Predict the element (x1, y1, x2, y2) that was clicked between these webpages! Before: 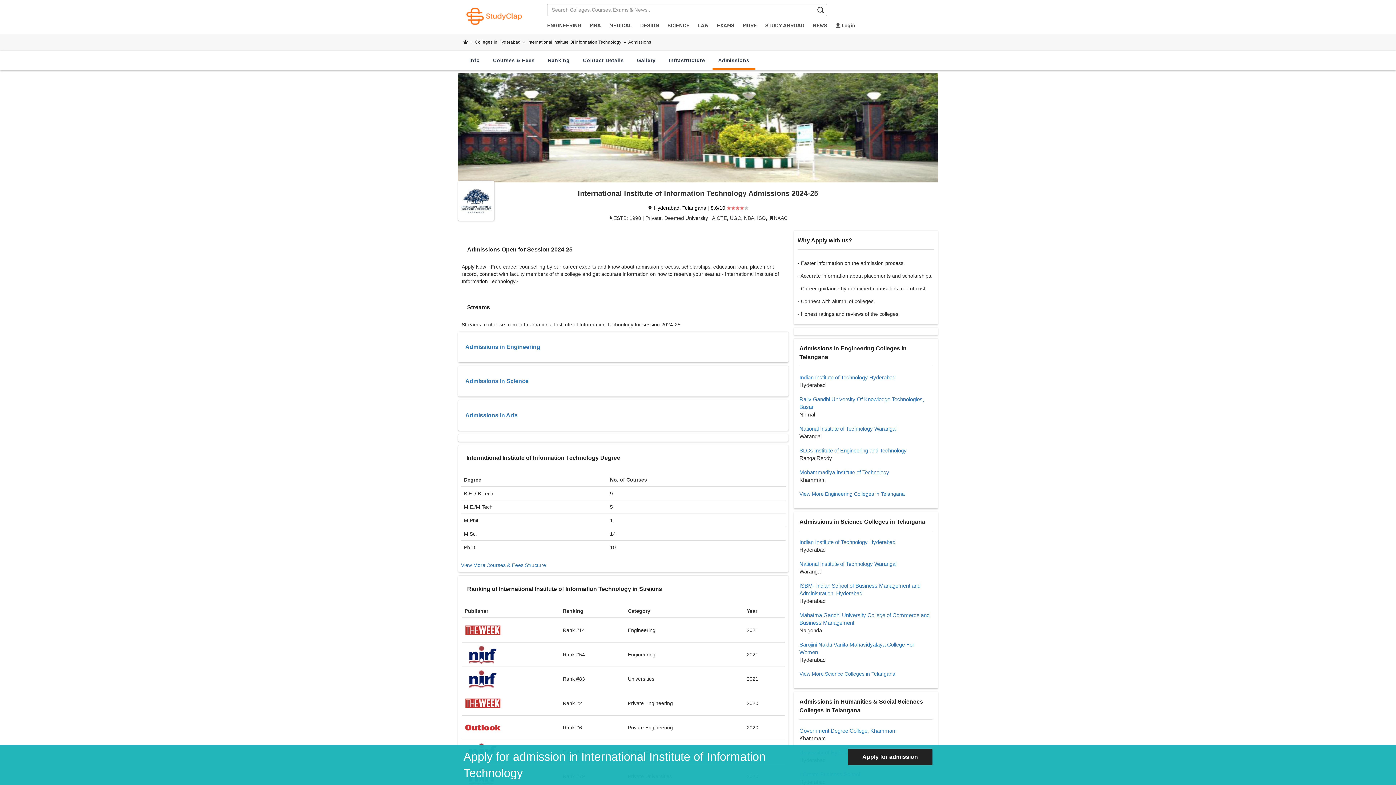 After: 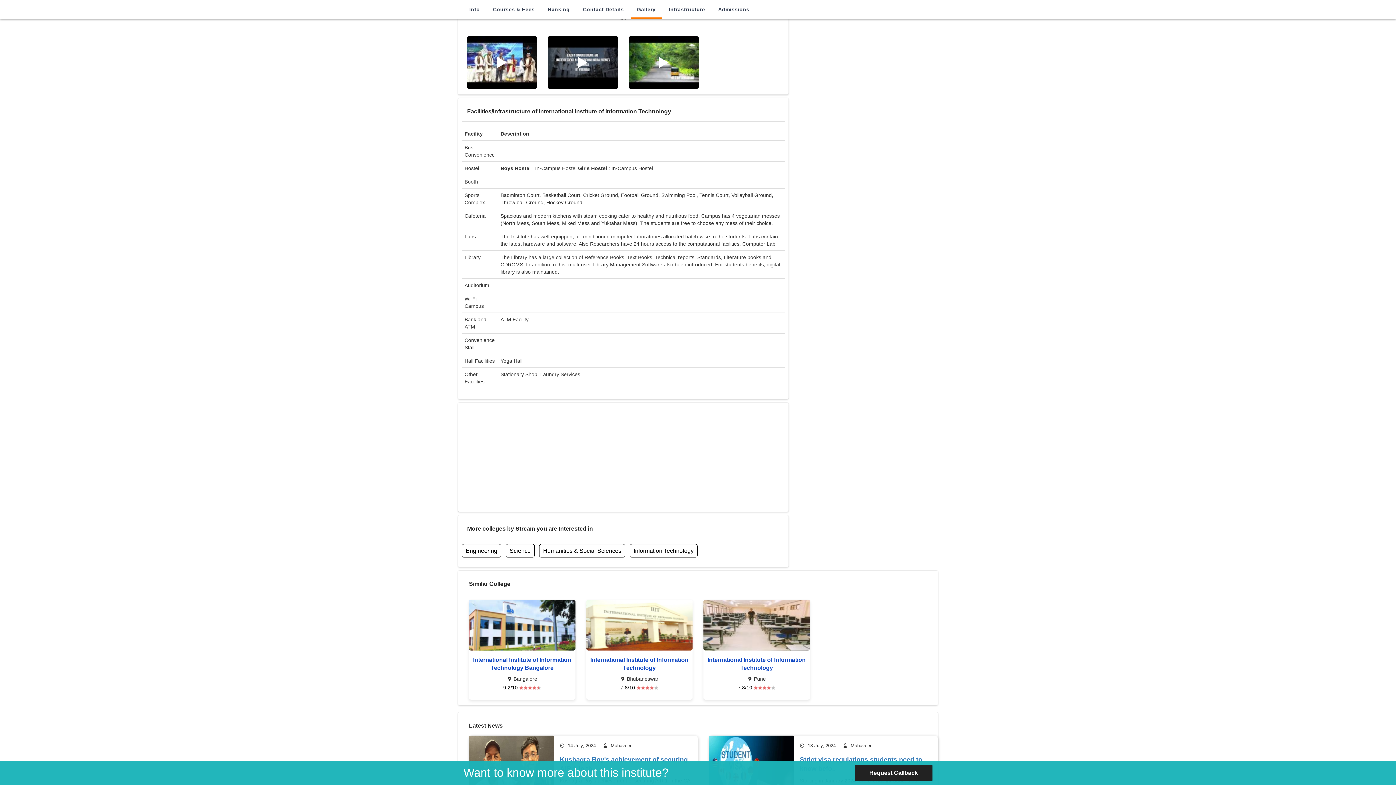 Action: label: Infrastructure bbox: (663, 50, 711, 69)